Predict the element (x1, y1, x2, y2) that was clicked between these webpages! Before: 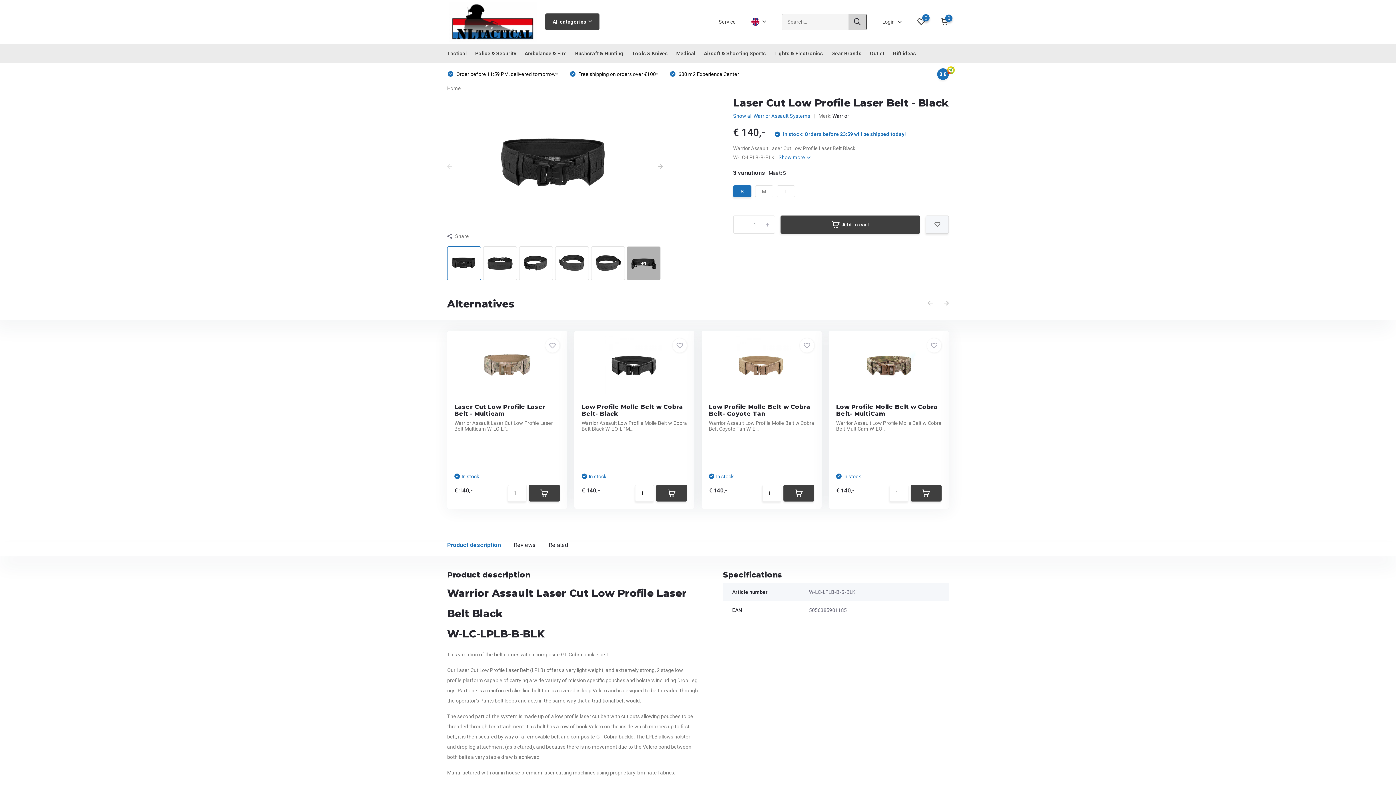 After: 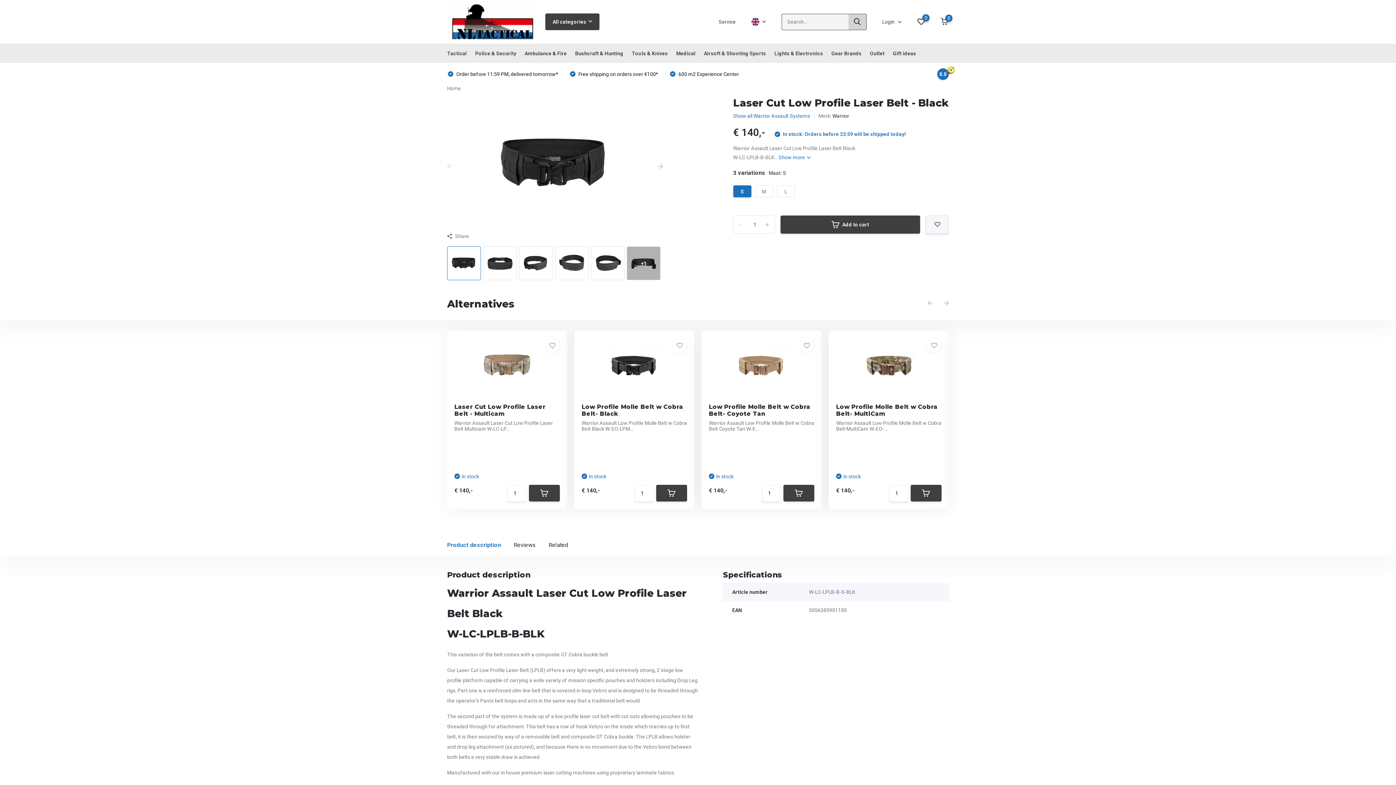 Action: label: S bbox: (733, 185, 751, 197)